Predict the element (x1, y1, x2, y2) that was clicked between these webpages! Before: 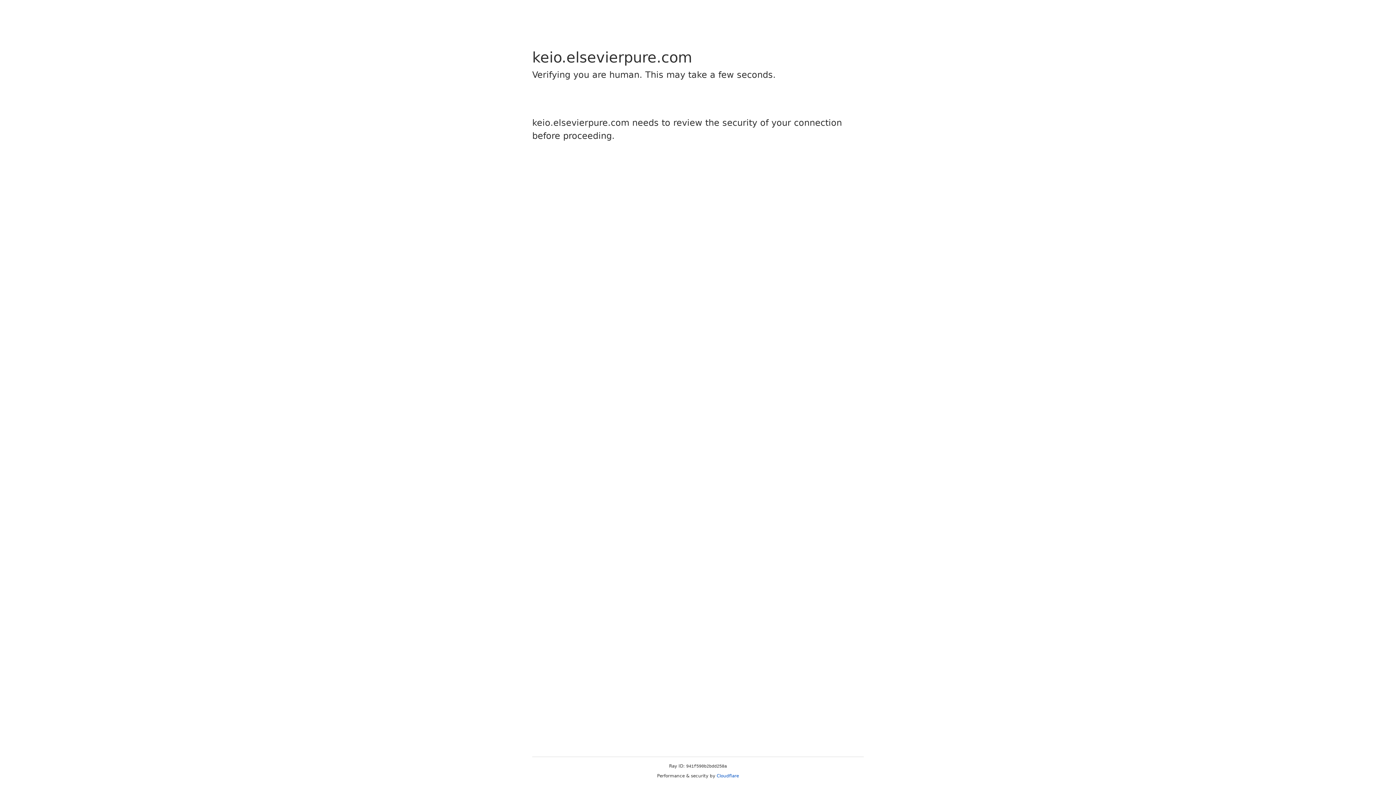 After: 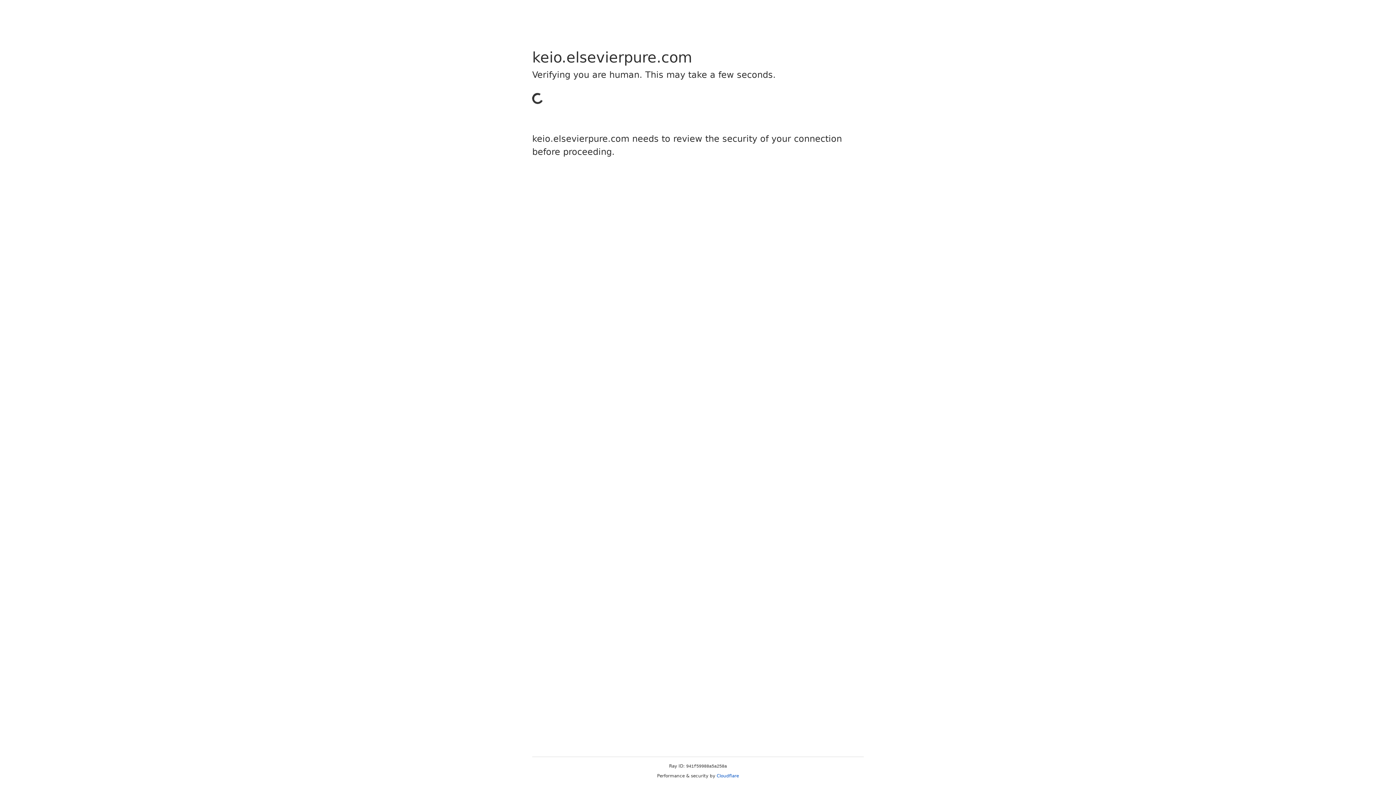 Action: bbox: (716, 773, 739, 778) label: Cloudflare